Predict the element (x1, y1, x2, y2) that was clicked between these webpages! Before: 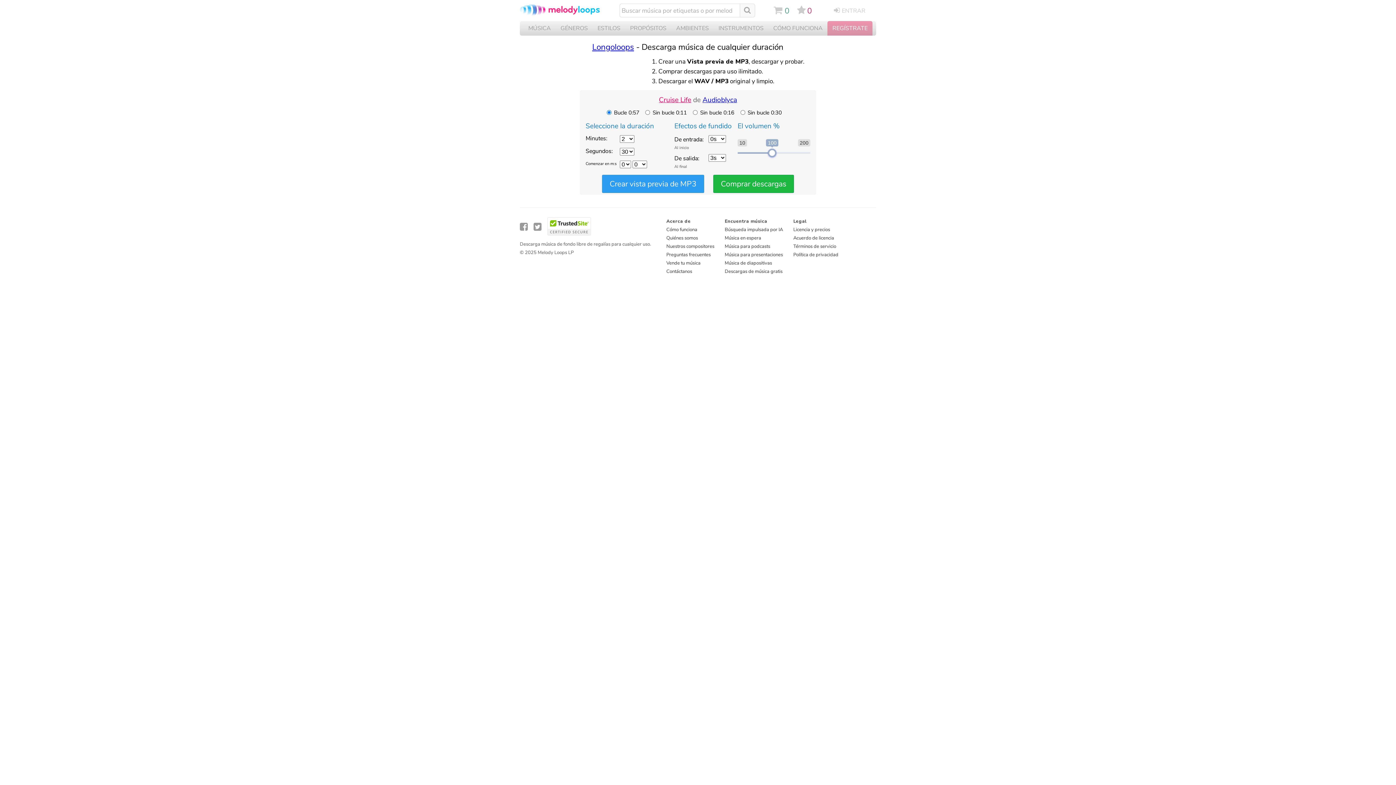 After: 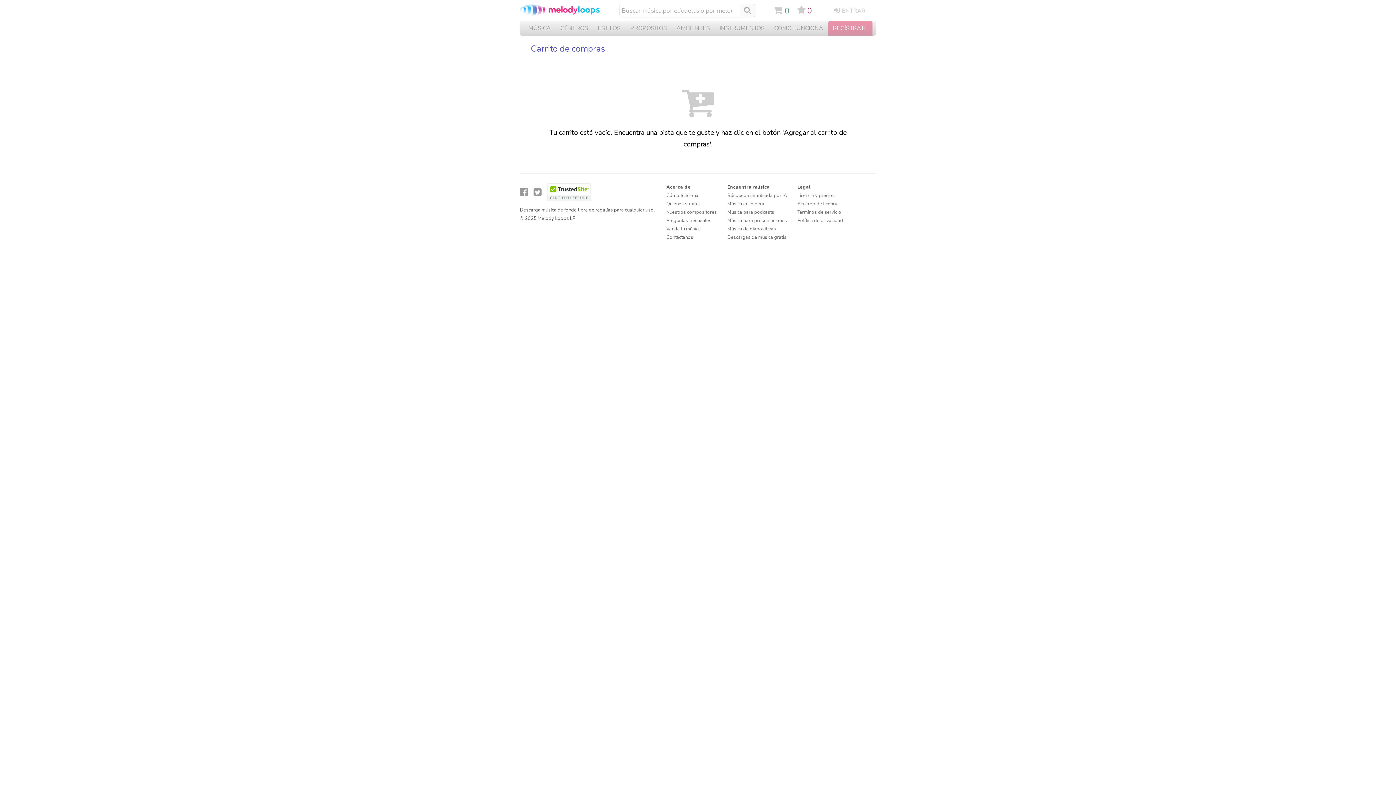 Action: label: 0 bbox: (773, 5, 789, 16)